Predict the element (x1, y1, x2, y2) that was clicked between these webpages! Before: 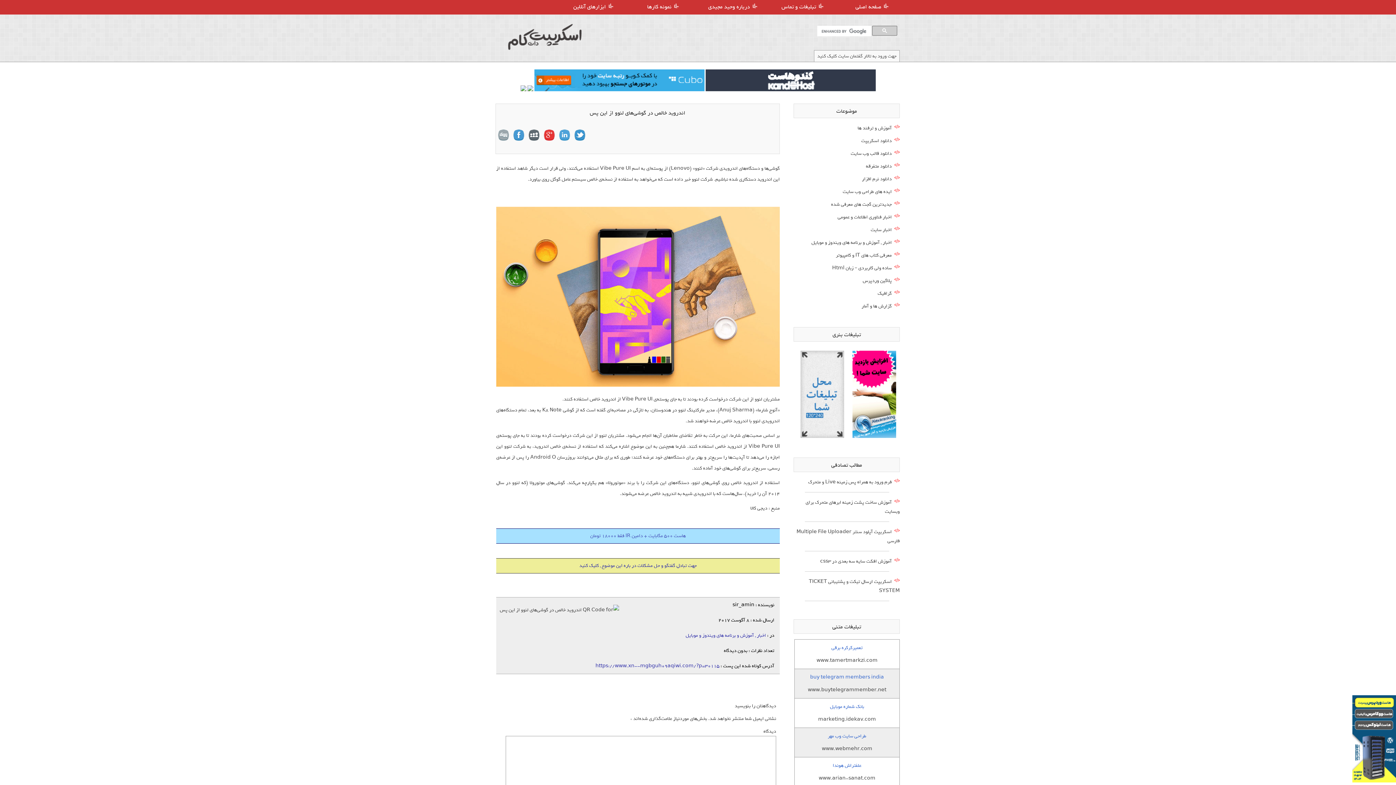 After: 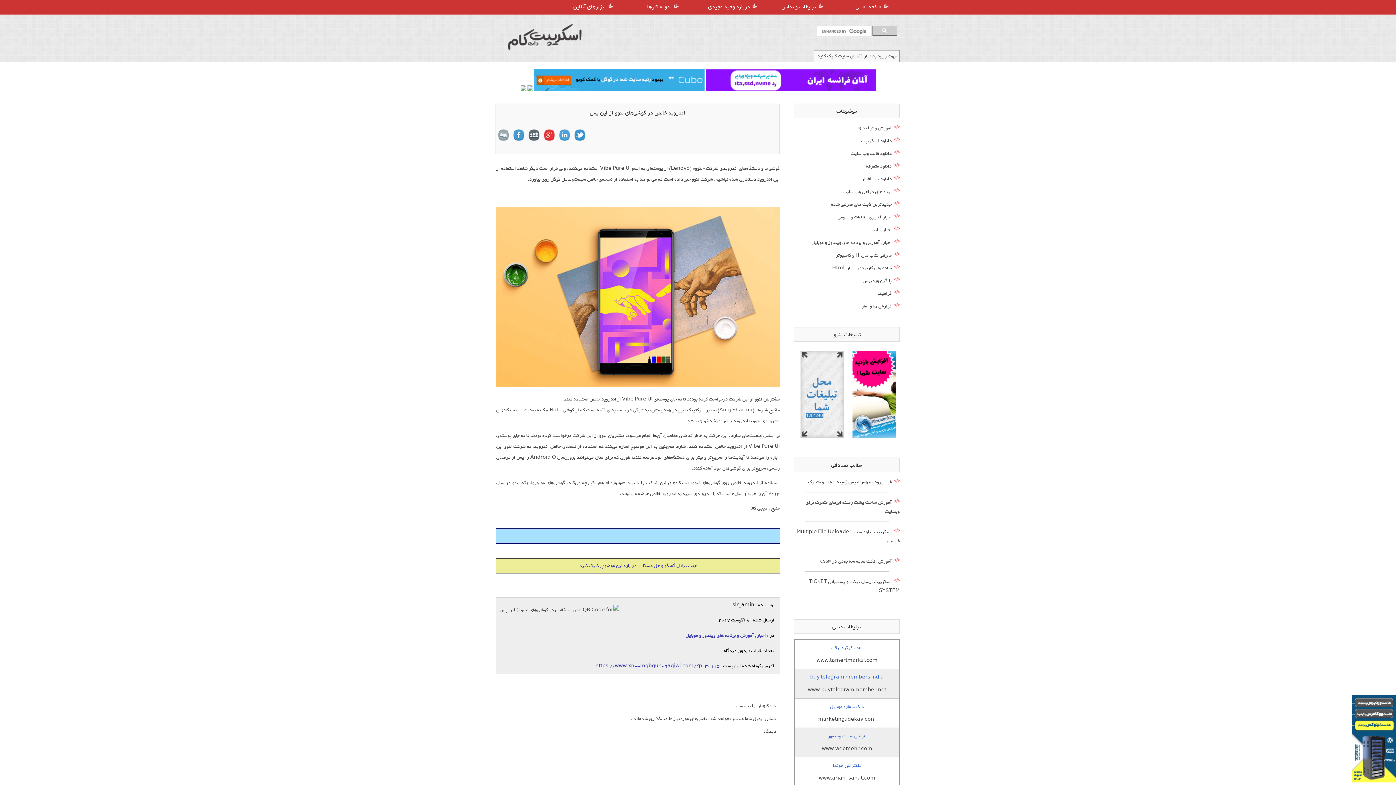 Action: bbox: (1352, 777, 1396, 785)